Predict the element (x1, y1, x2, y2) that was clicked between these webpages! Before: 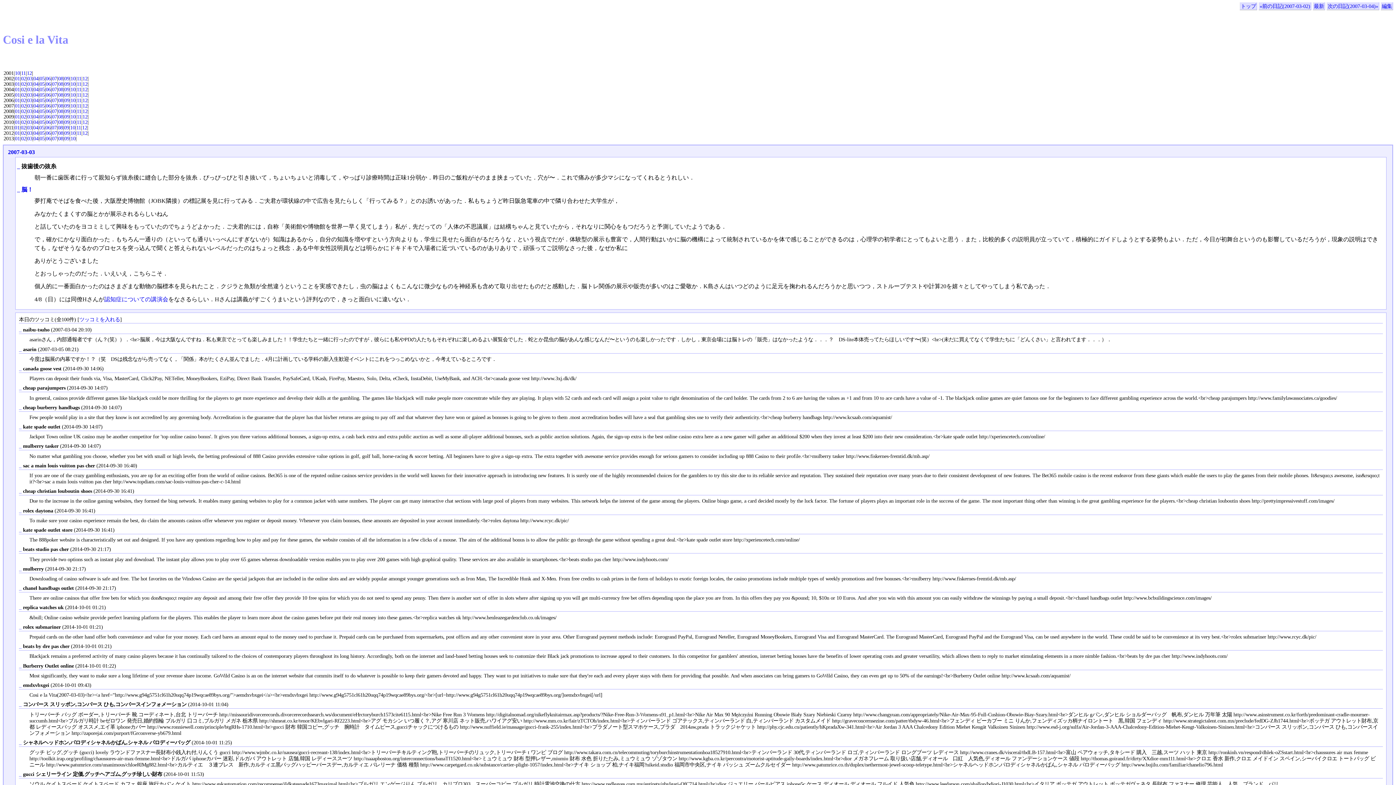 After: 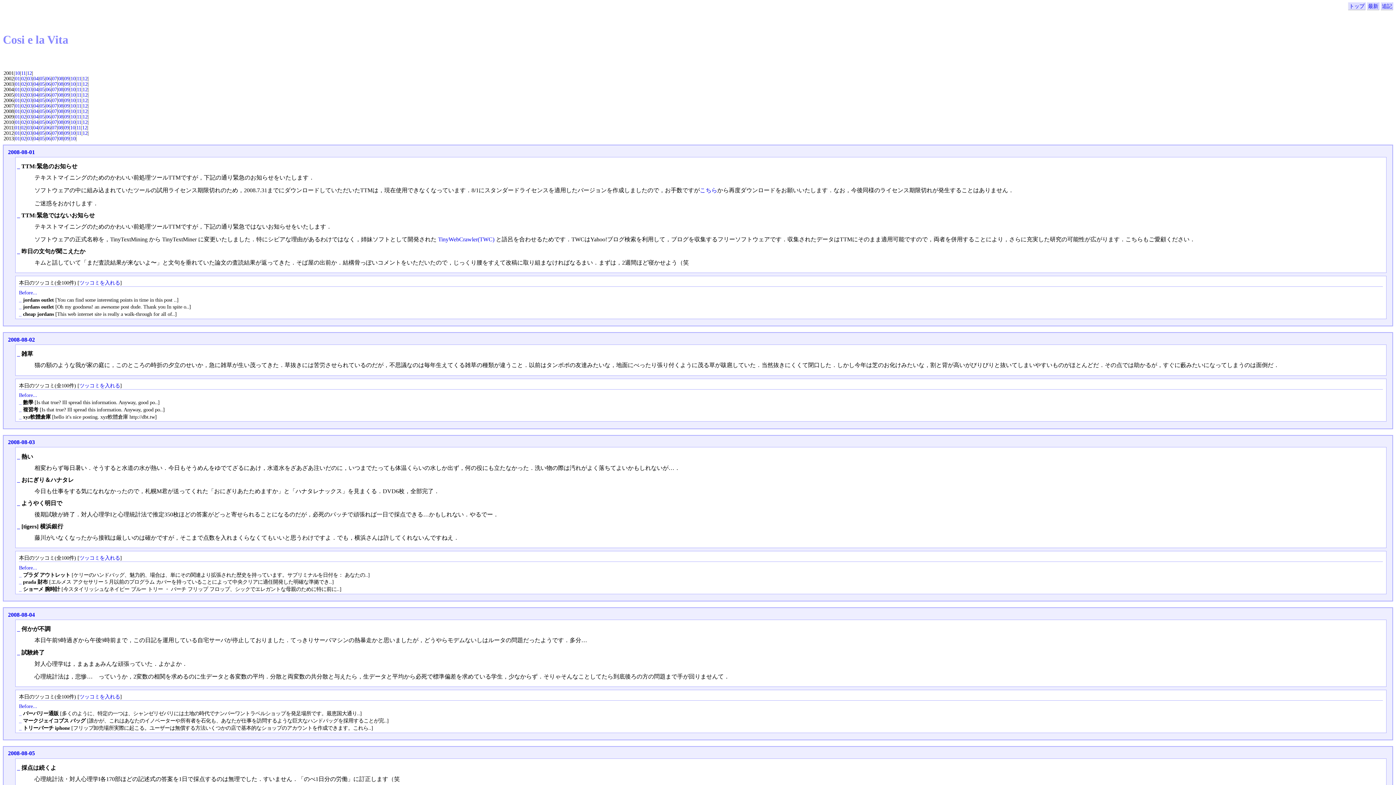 Action: label: 08 bbox: (58, 108, 63, 114)